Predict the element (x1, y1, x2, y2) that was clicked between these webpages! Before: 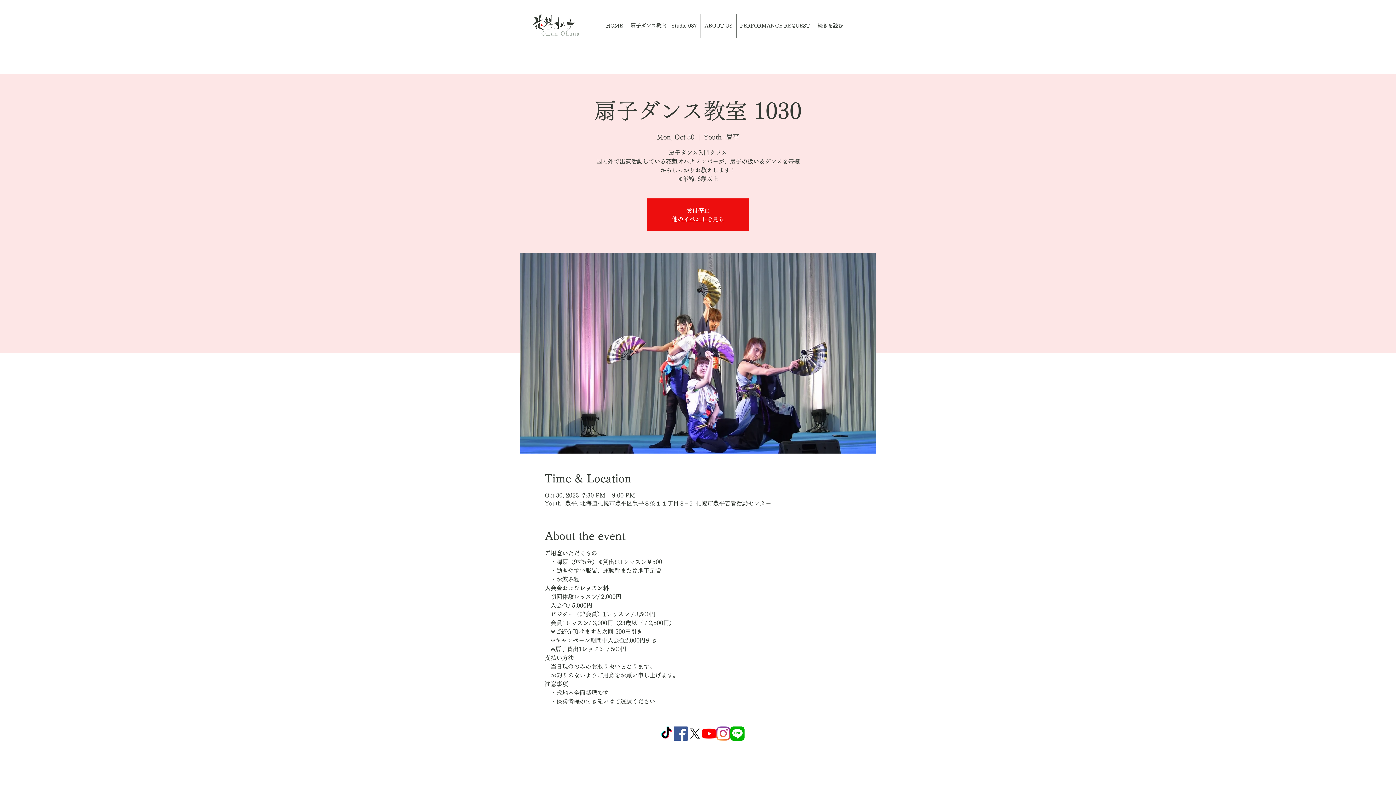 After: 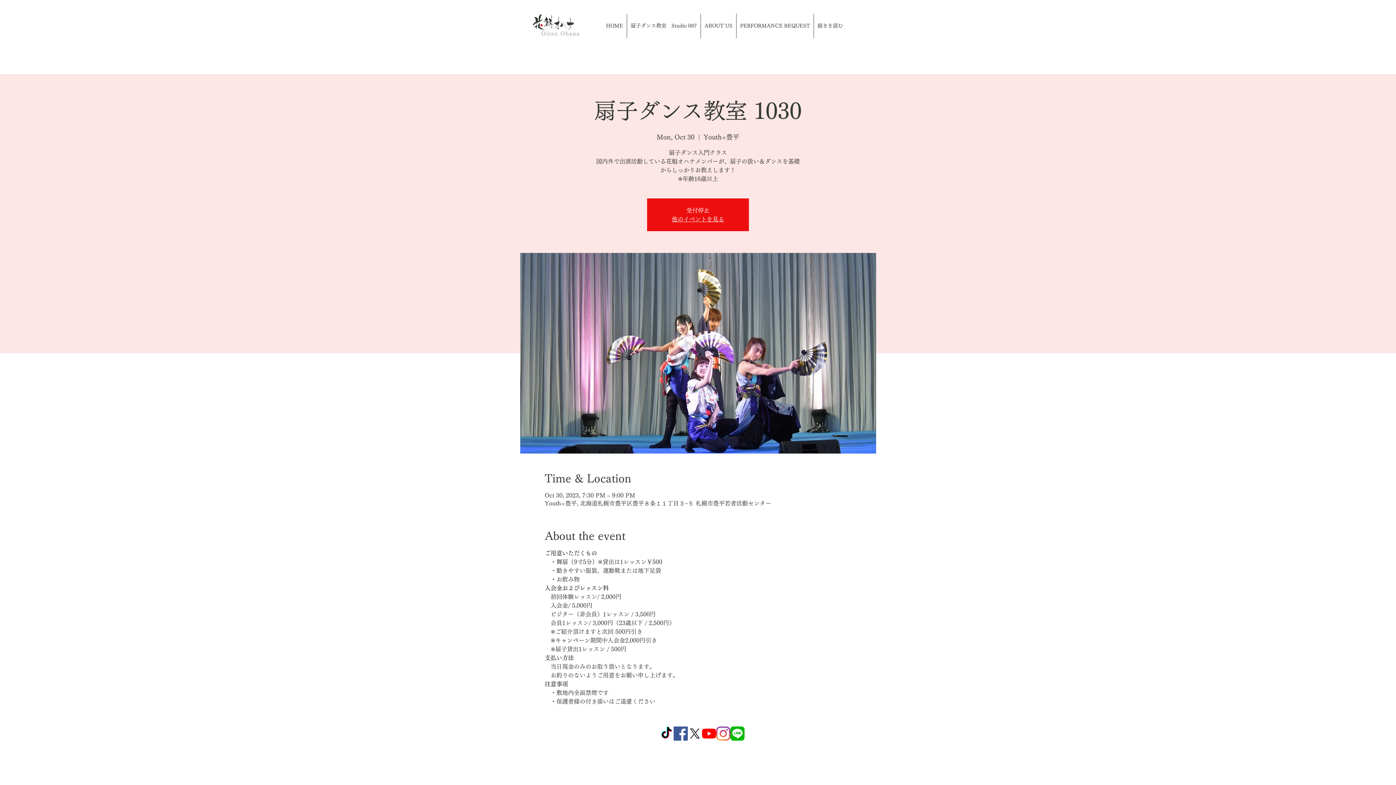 Action: bbox: (716, 726, 730, 741) label: Instagram